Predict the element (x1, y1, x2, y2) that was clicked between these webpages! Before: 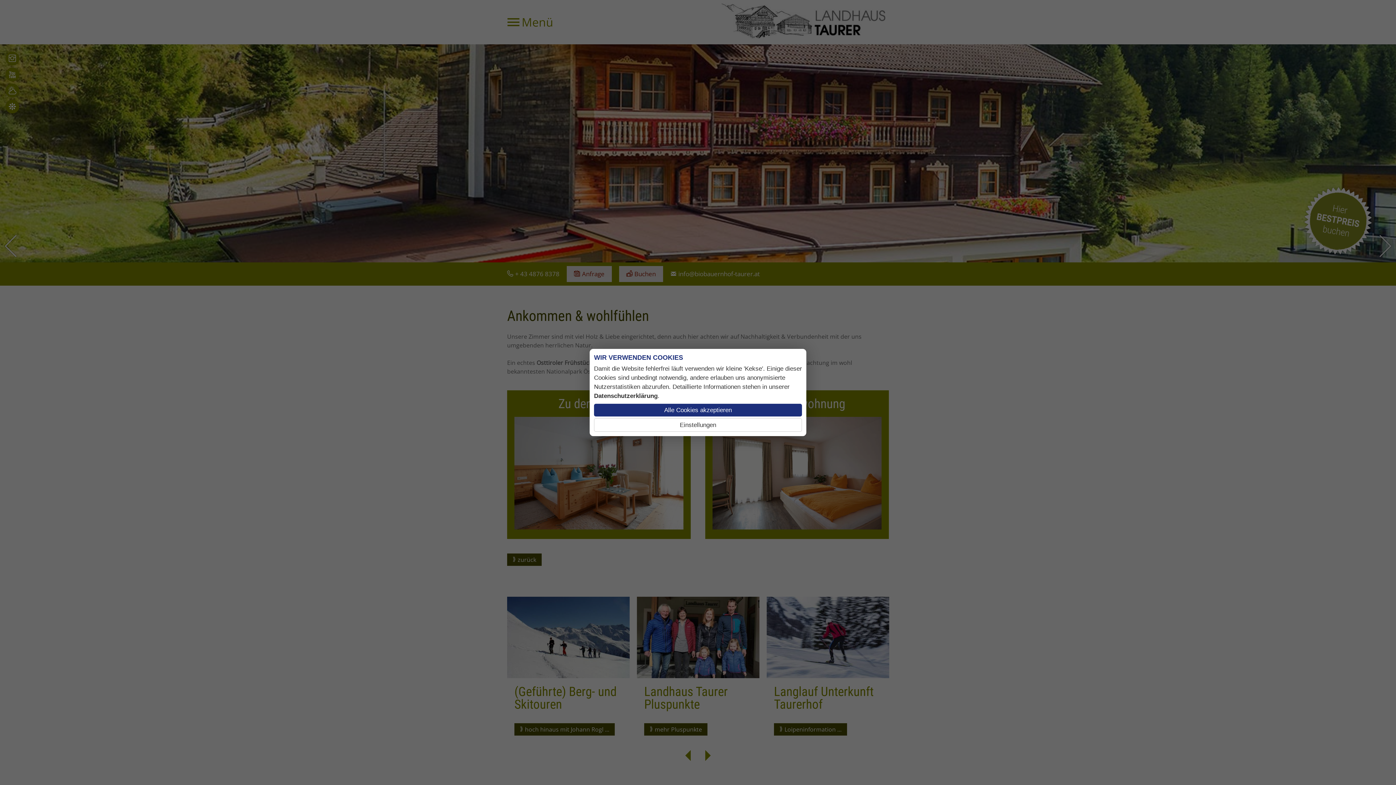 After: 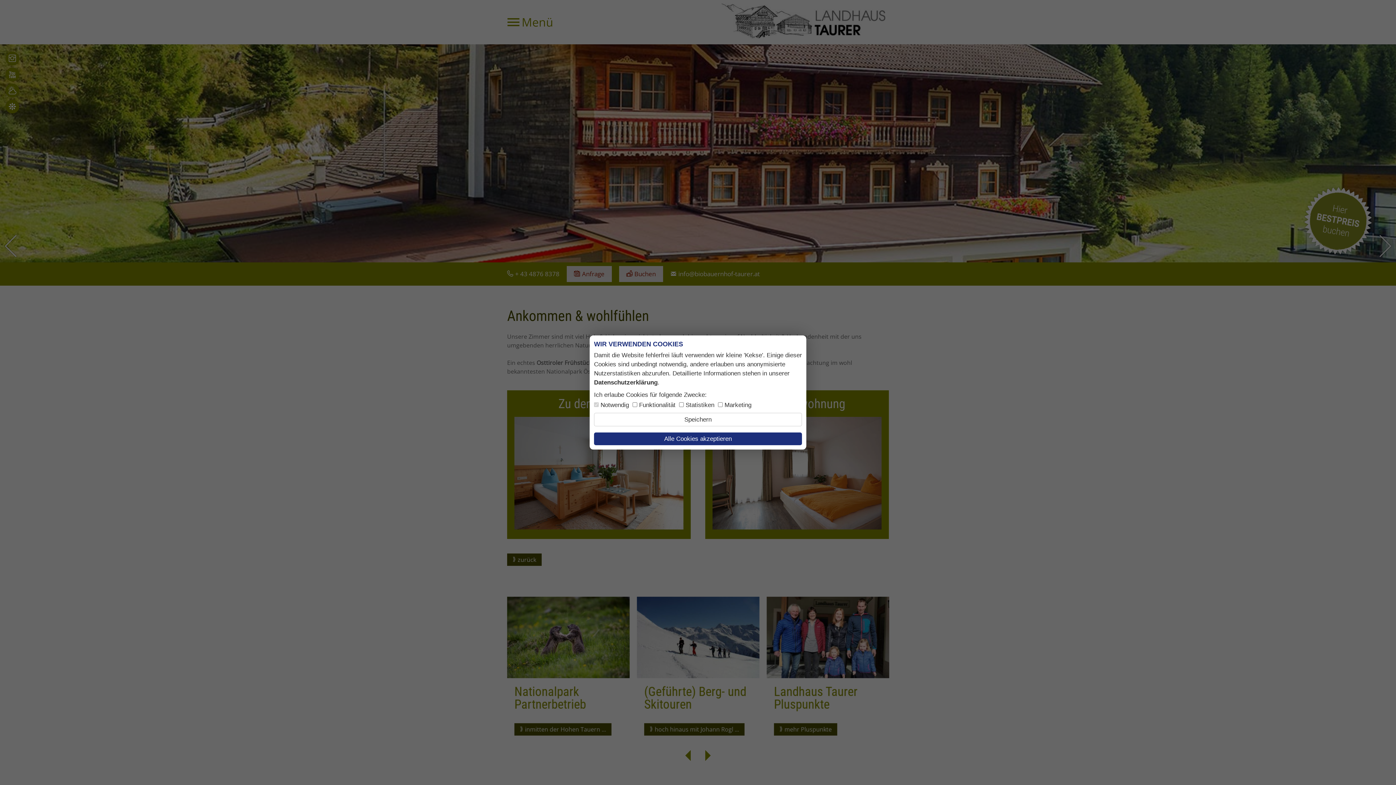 Action: bbox: (594, 418, 802, 431) label: Einstellungen